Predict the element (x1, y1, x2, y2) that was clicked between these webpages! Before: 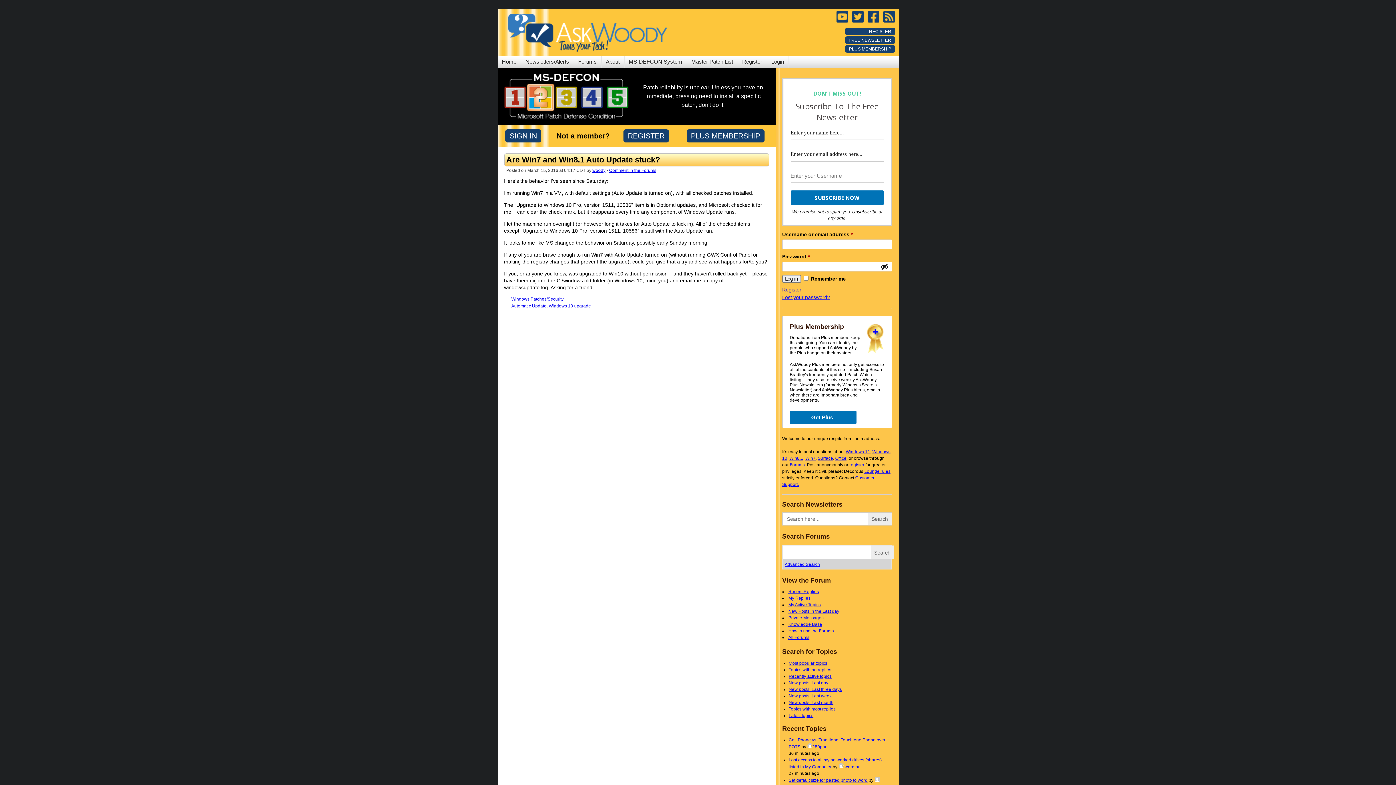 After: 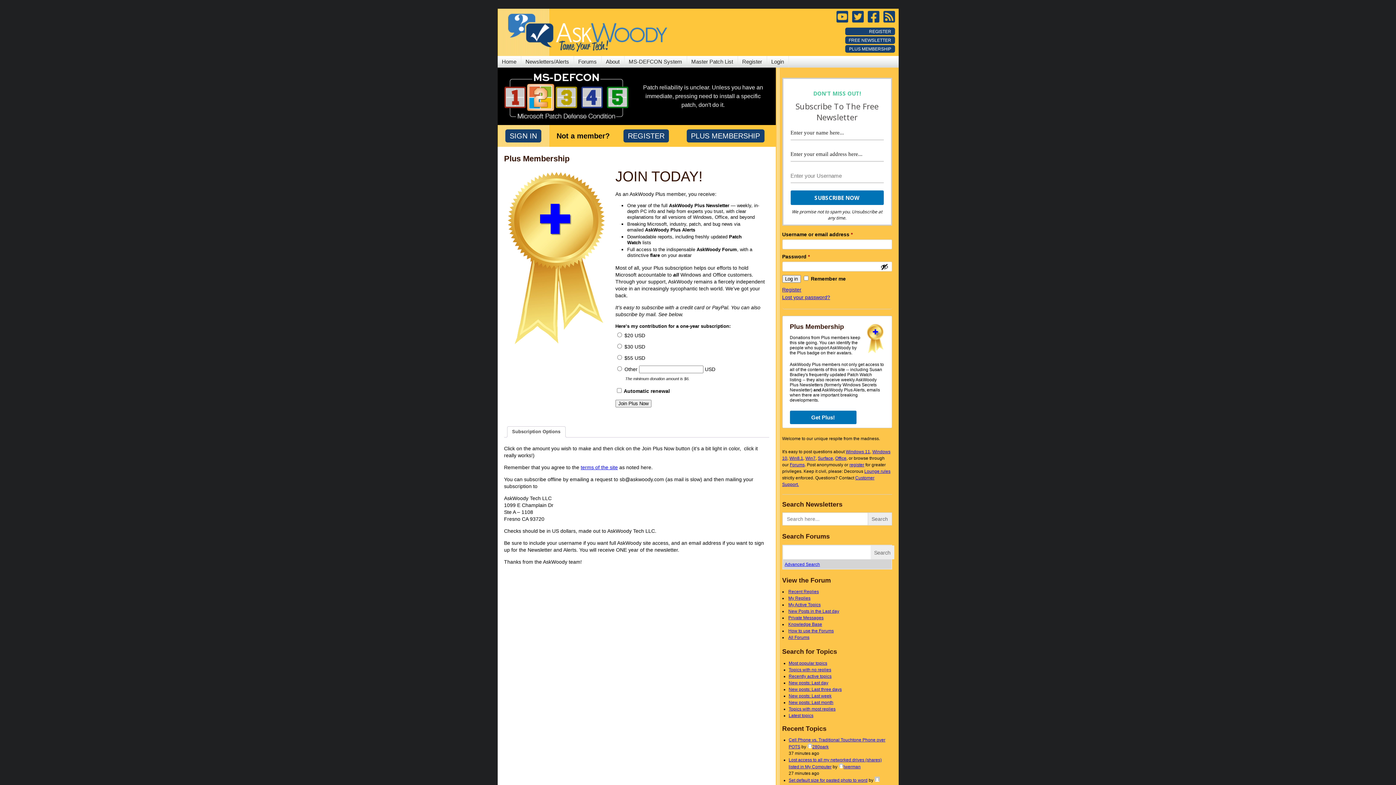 Action: bbox: (790, 410, 856, 424) label: Get Plus!